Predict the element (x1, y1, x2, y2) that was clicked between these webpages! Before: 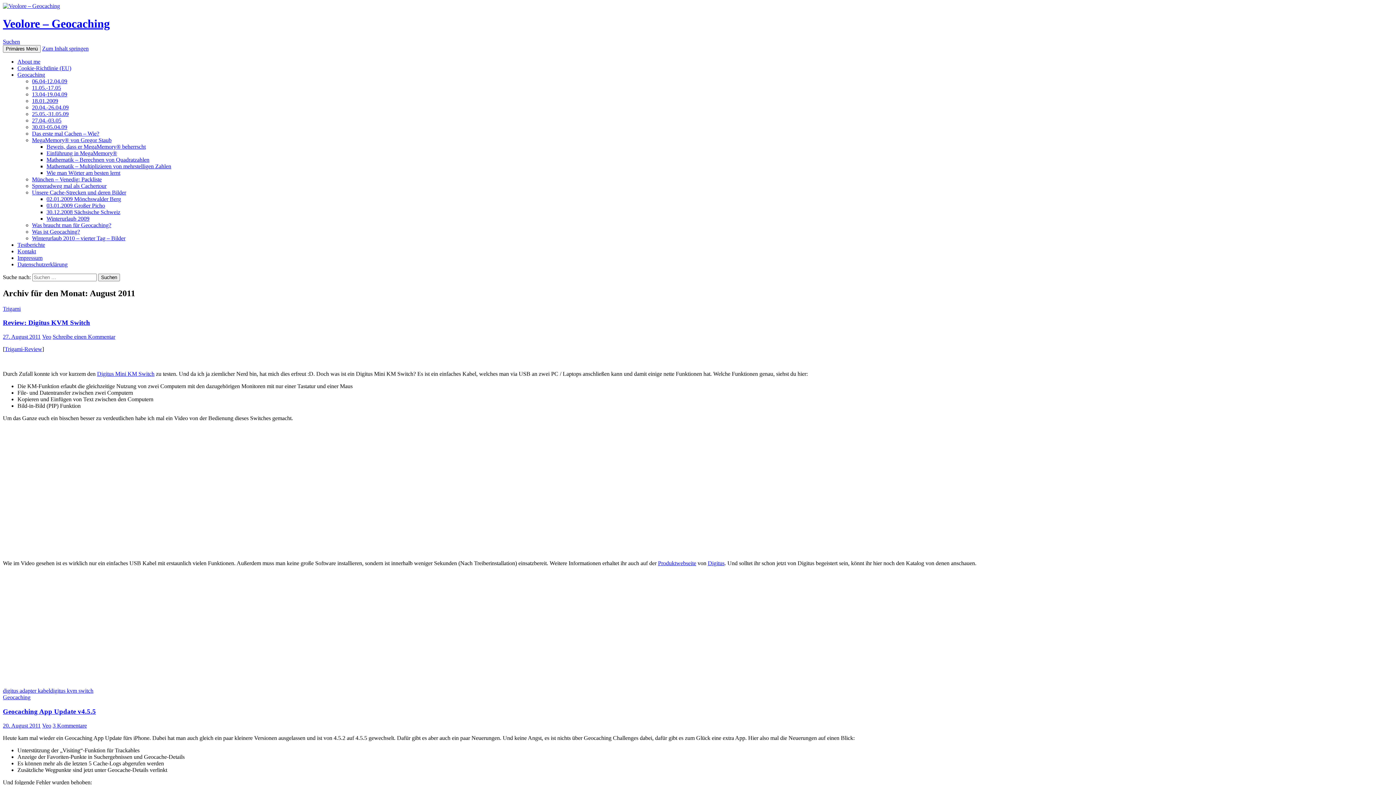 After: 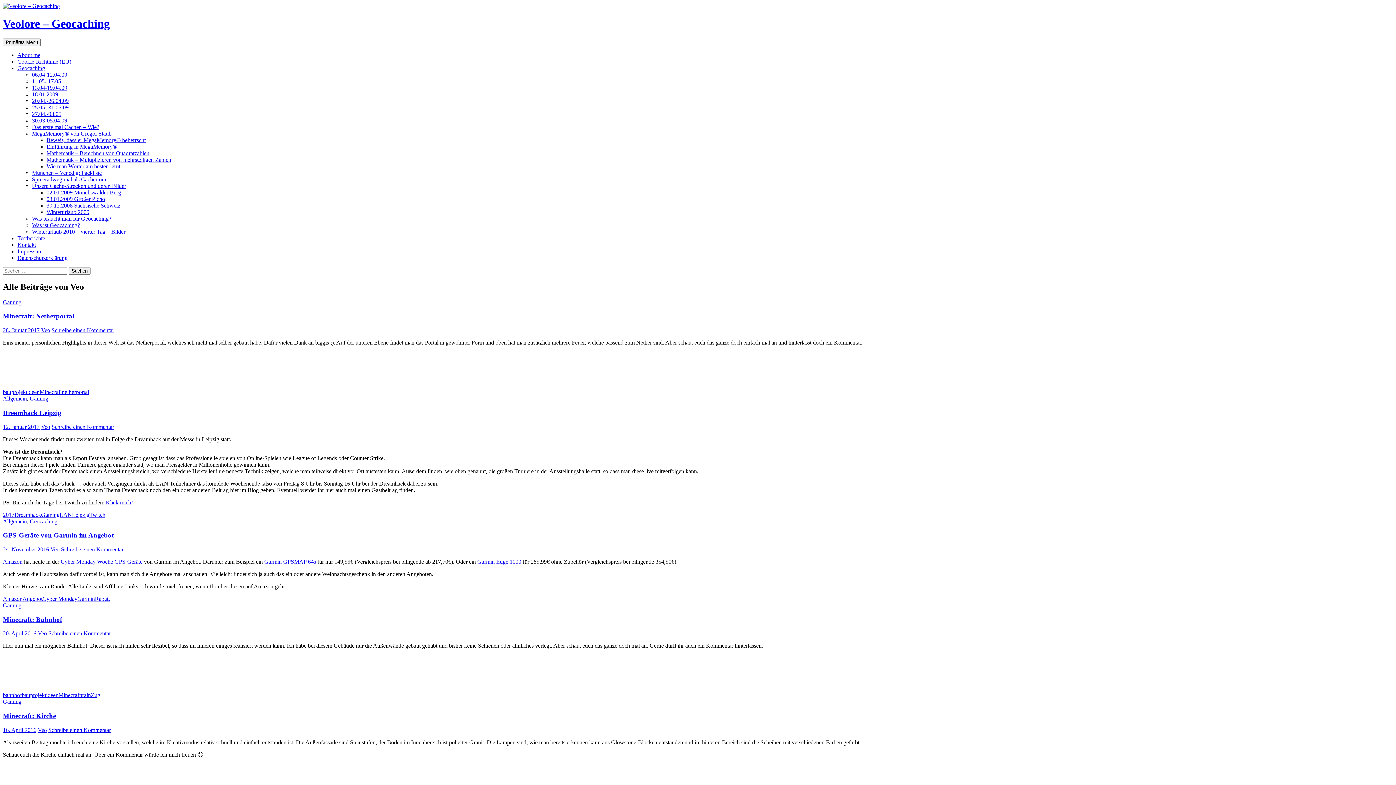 Action: label: Veo bbox: (42, 722, 51, 728)